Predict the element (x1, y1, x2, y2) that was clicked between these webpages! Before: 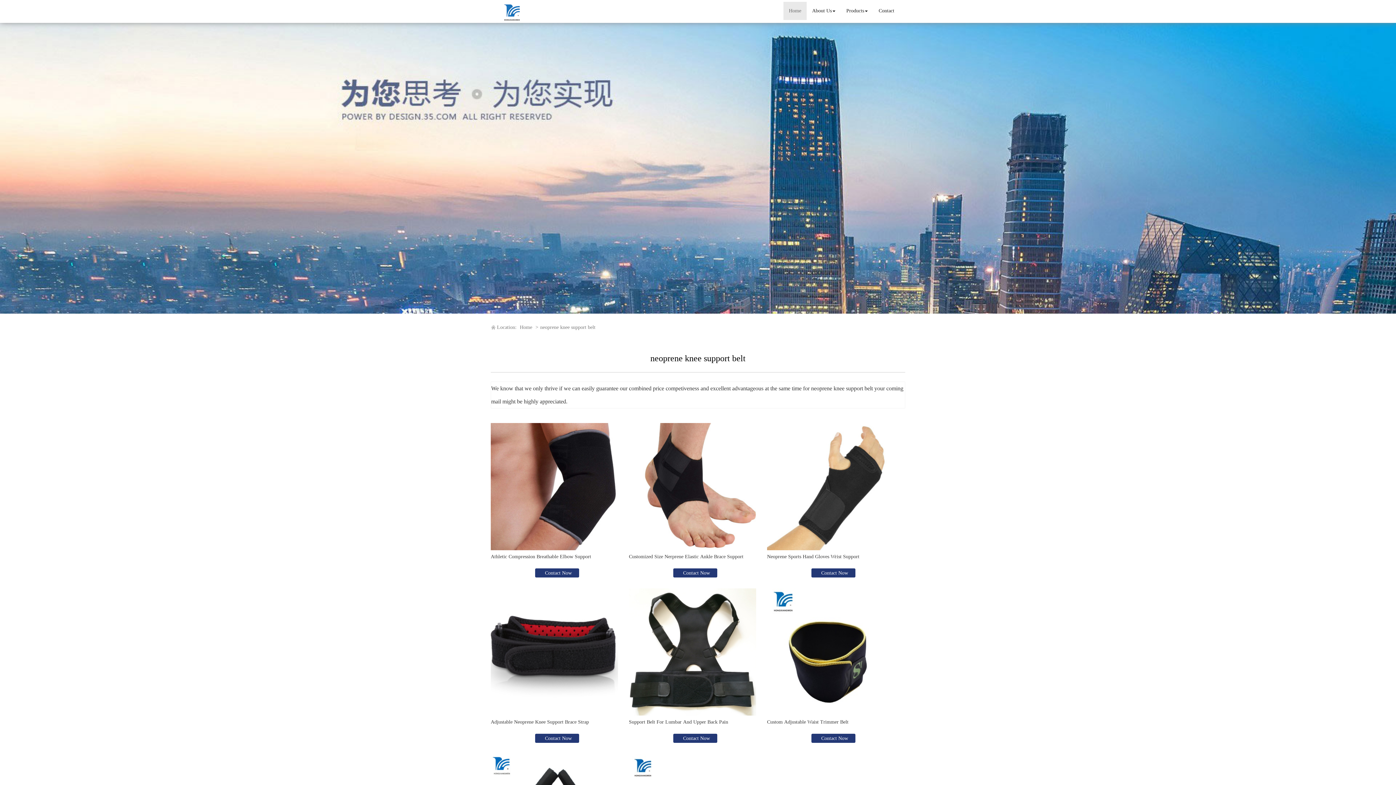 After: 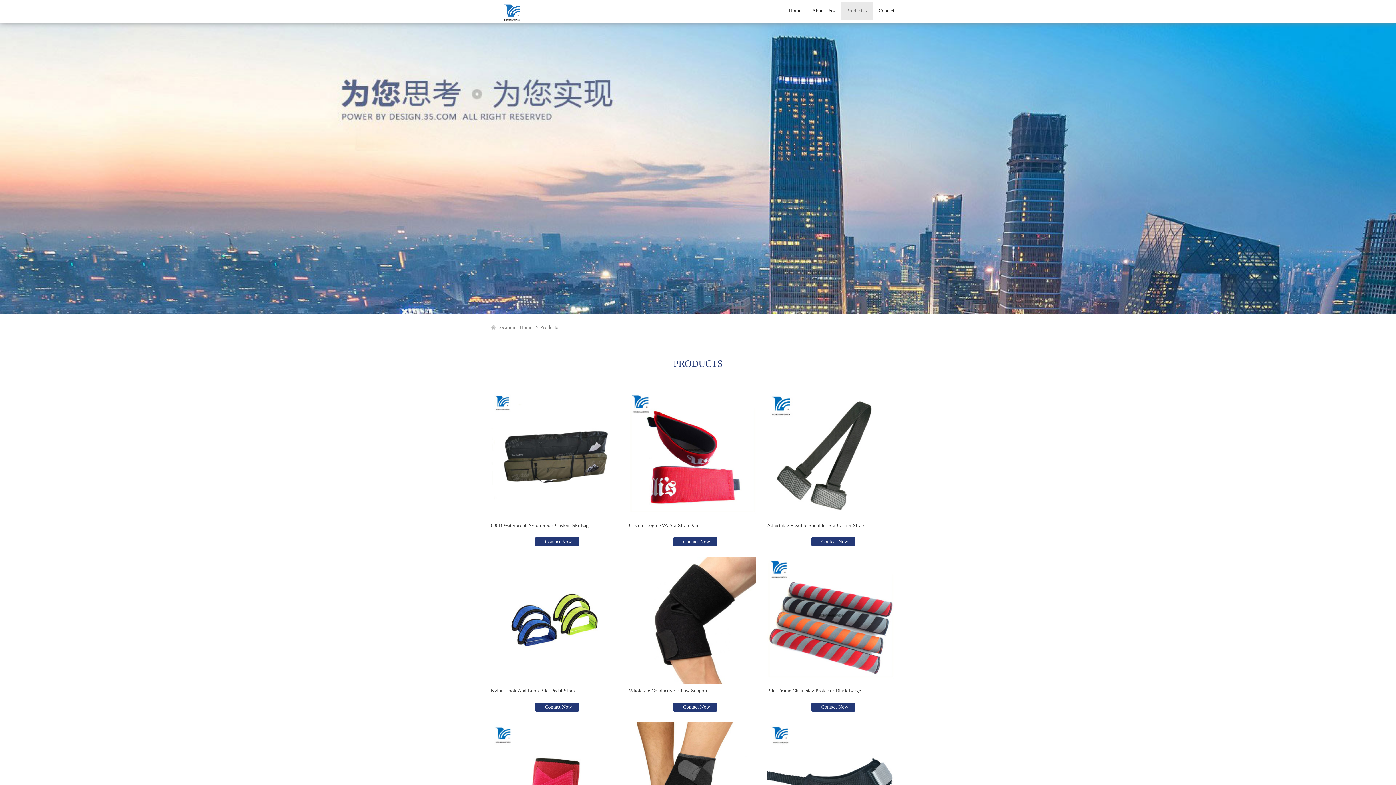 Action: label: Products bbox: (841, 1, 873, 20)